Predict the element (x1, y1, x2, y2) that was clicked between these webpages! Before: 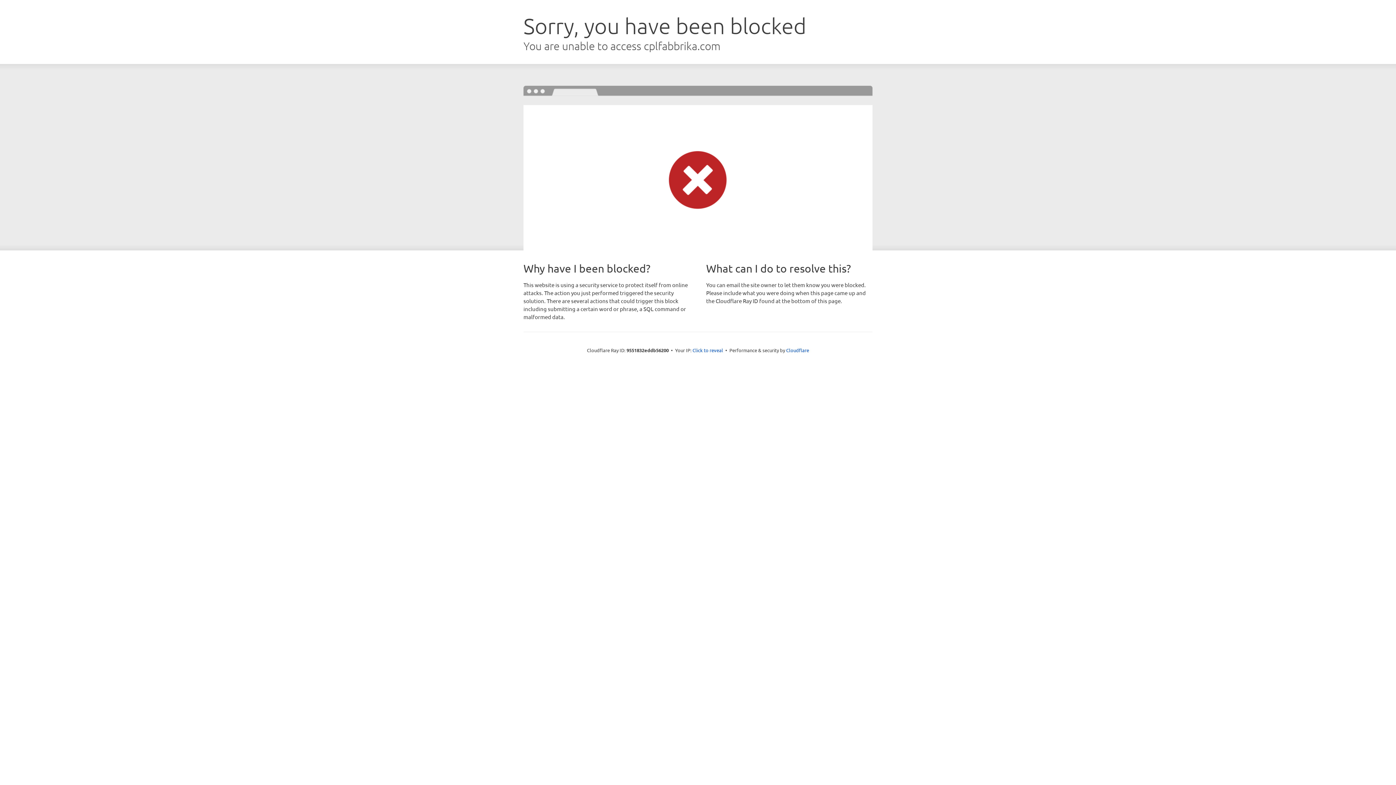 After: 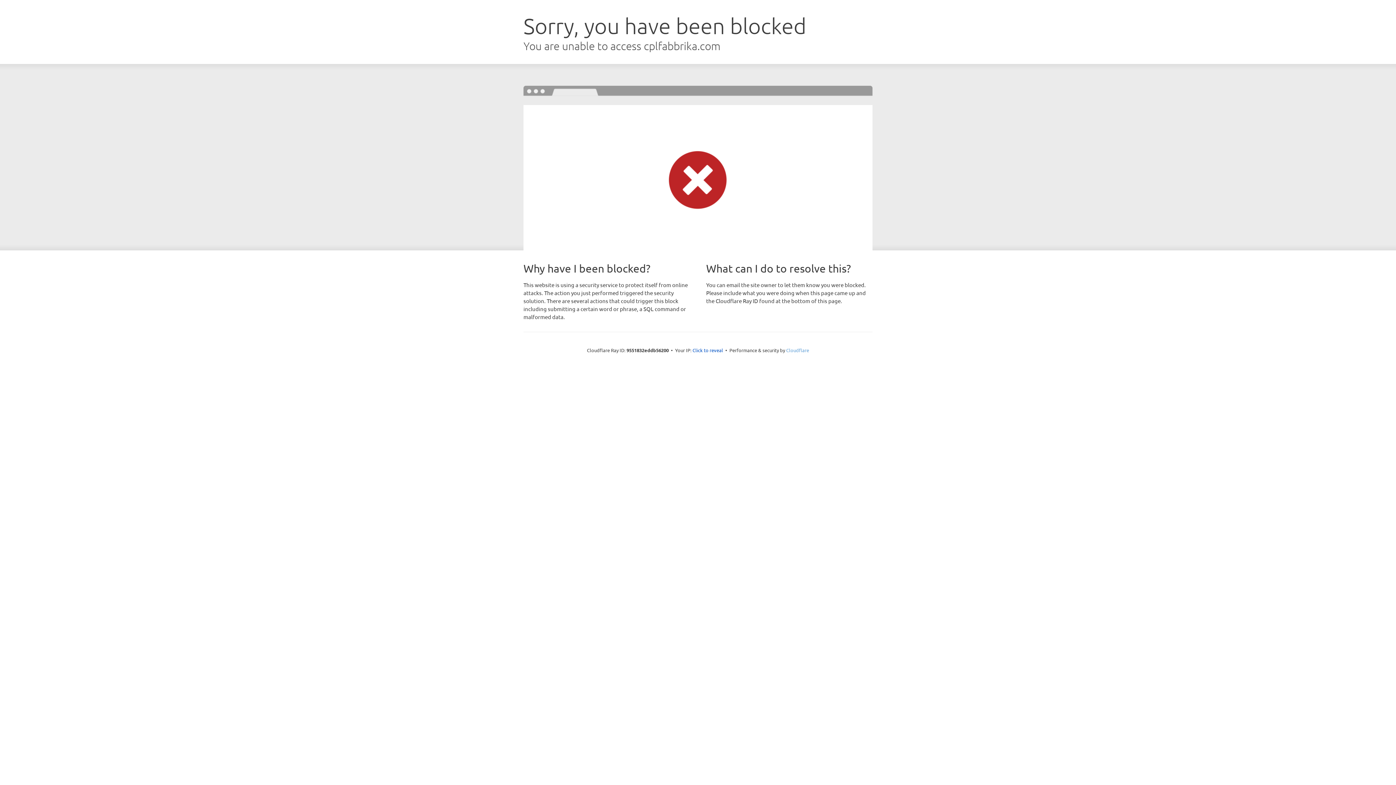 Action: label: Cloudflare bbox: (786, 347, 809, 353)